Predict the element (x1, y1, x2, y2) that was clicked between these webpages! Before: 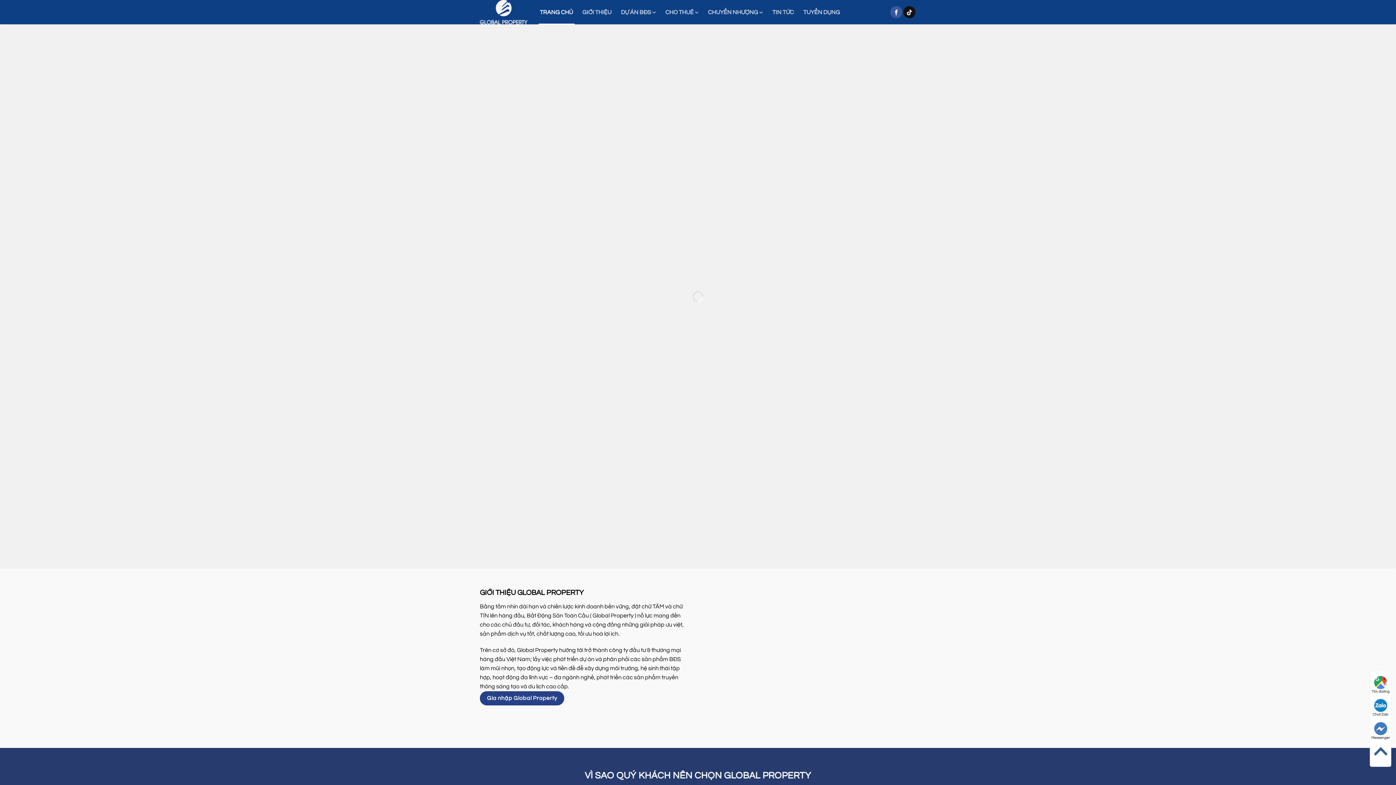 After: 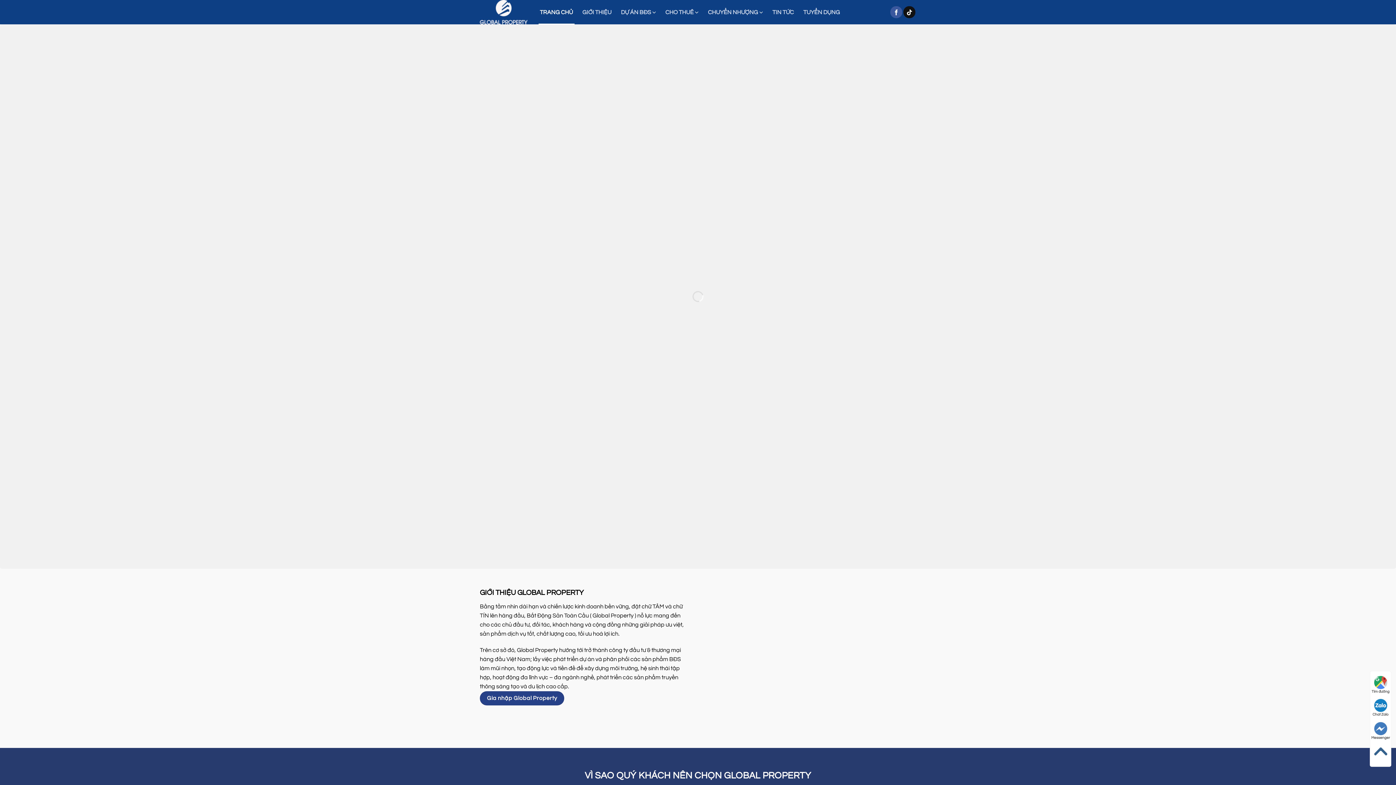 Action: bbox: (1370, 675, 1391, 694) label: Tìm đường